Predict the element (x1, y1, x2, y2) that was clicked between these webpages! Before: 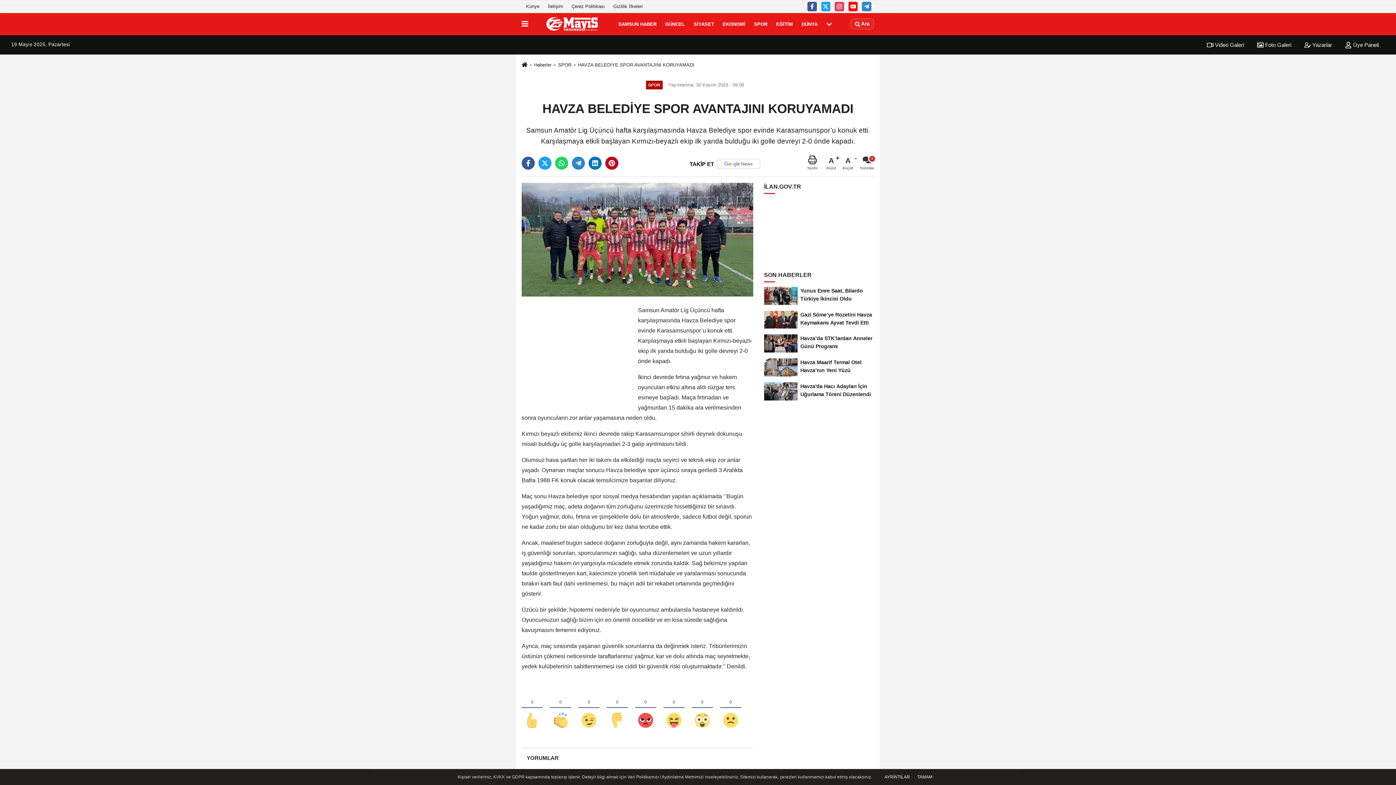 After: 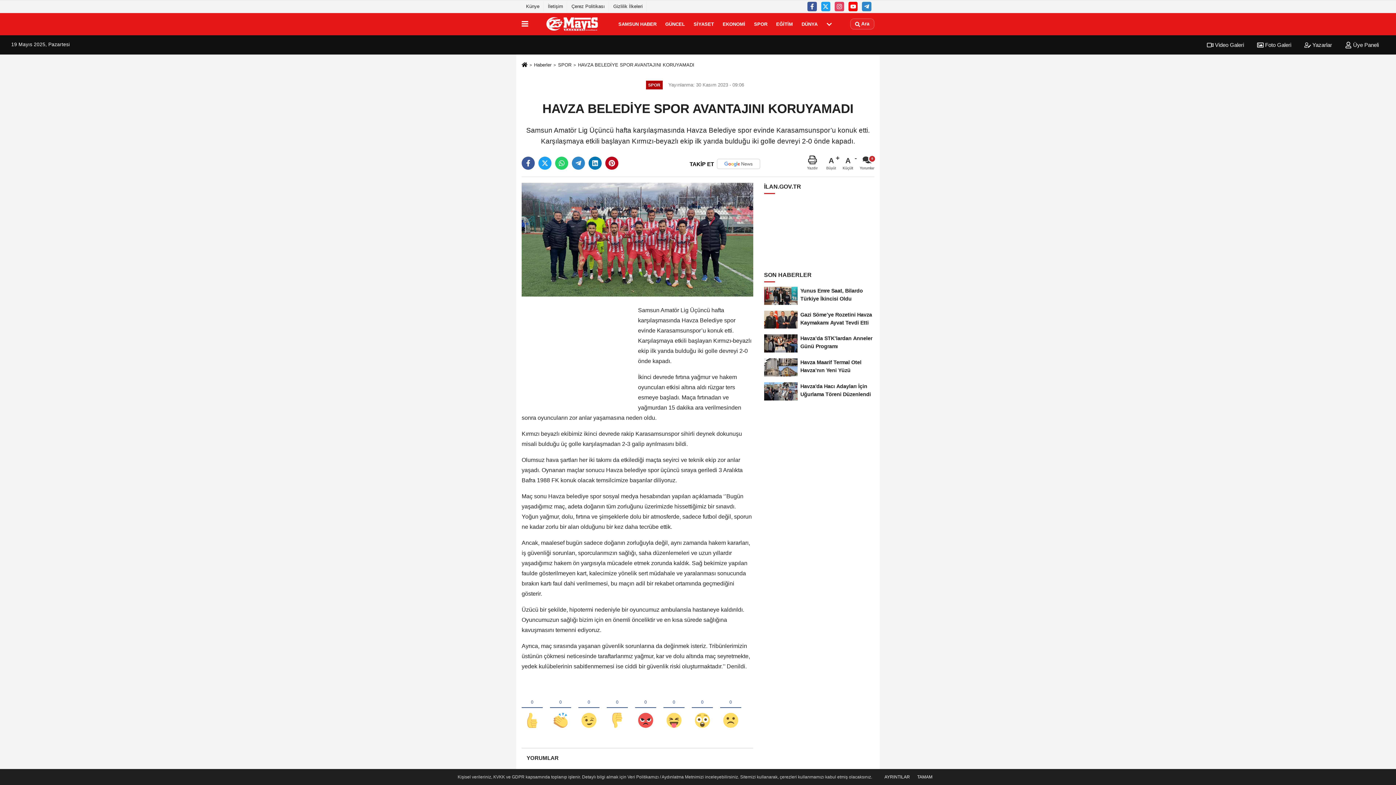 Action: bbox: (1298, 41, 1338, 48) label:  Yazarlar